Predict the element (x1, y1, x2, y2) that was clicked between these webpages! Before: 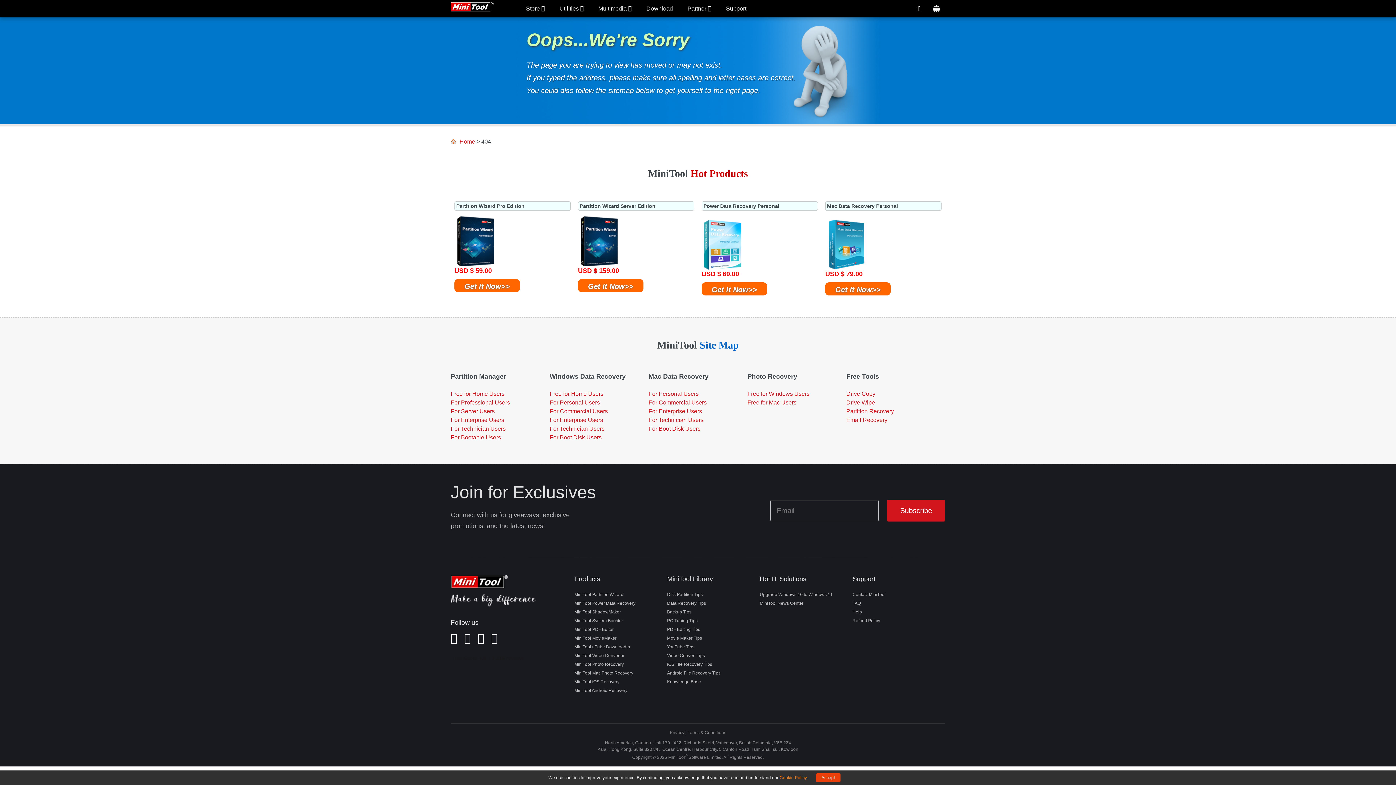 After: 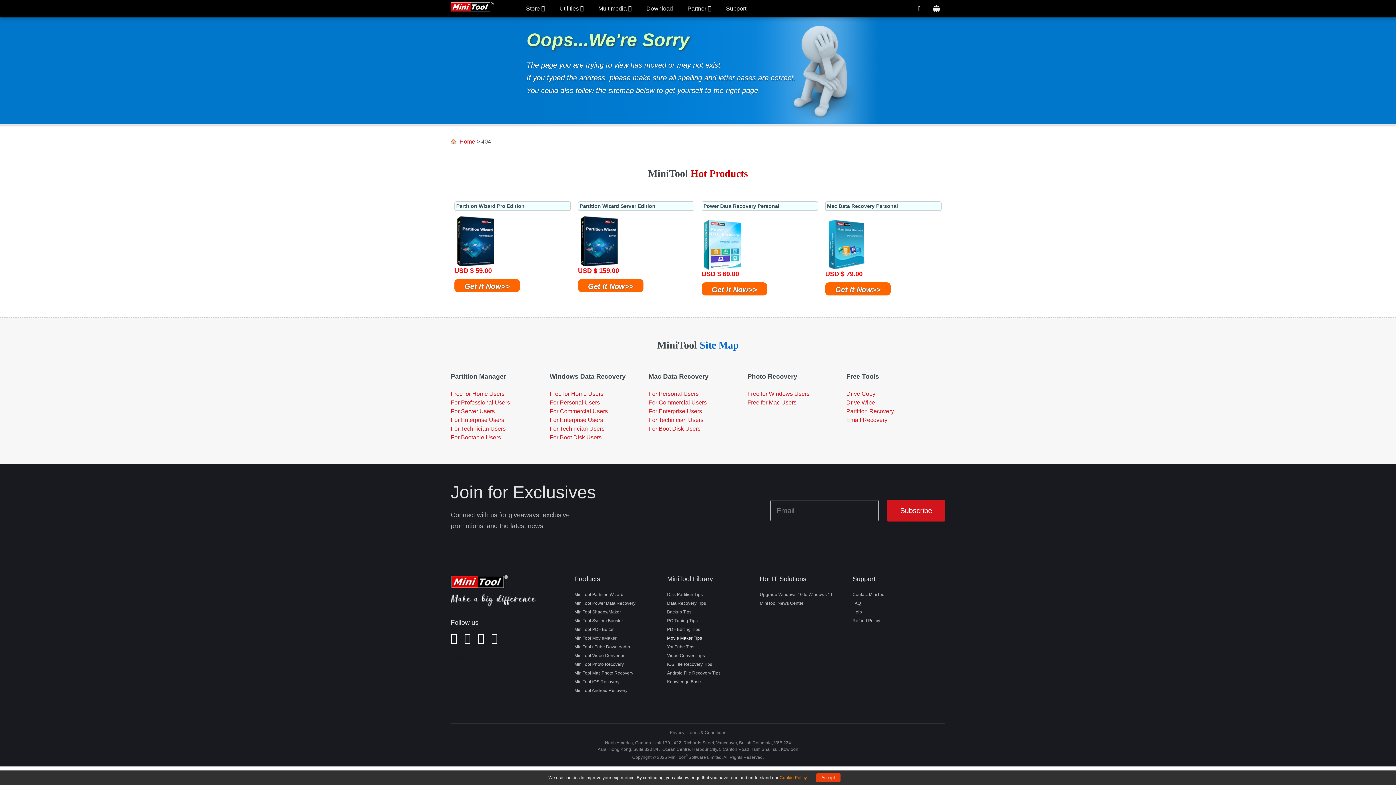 Action: bbox: (667, 636, 702, 641) label: Movie Maker Tips